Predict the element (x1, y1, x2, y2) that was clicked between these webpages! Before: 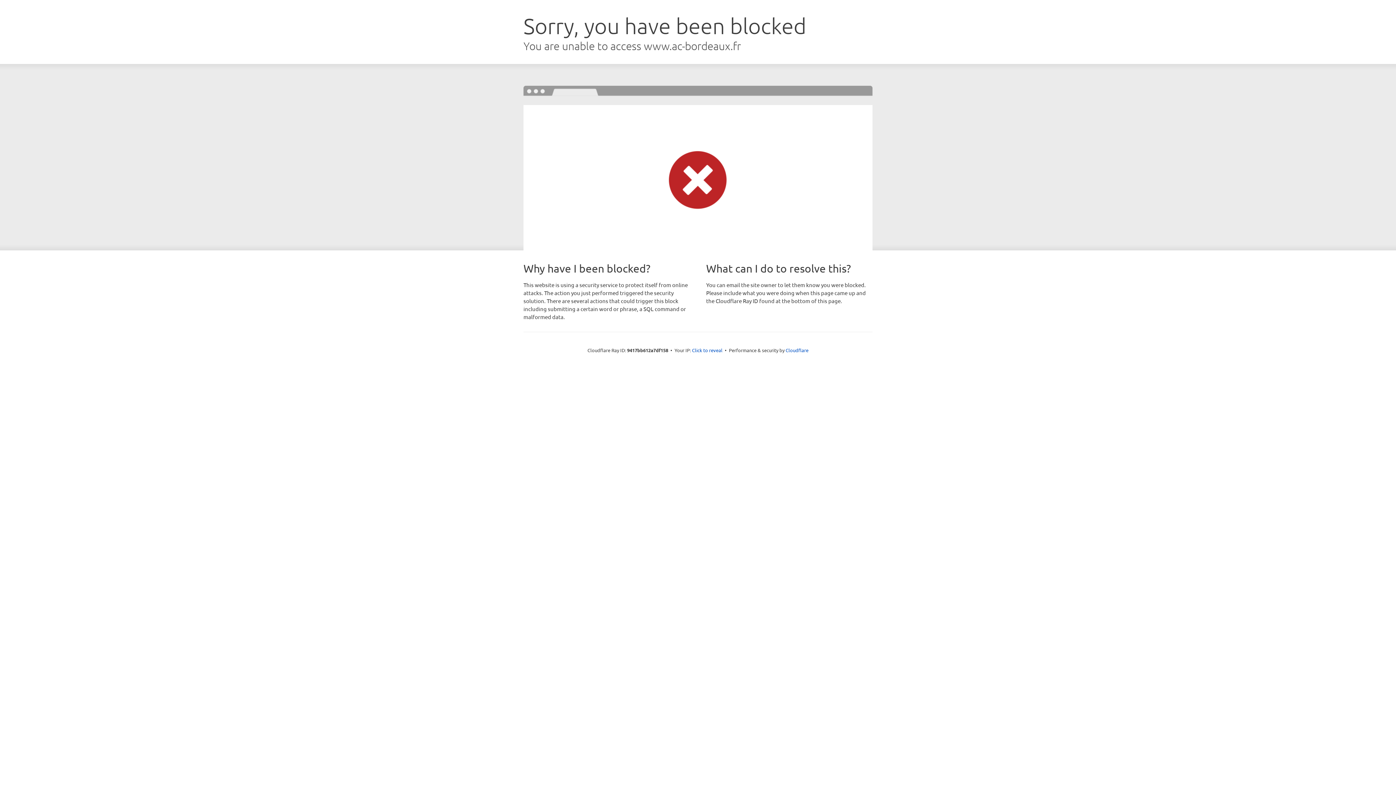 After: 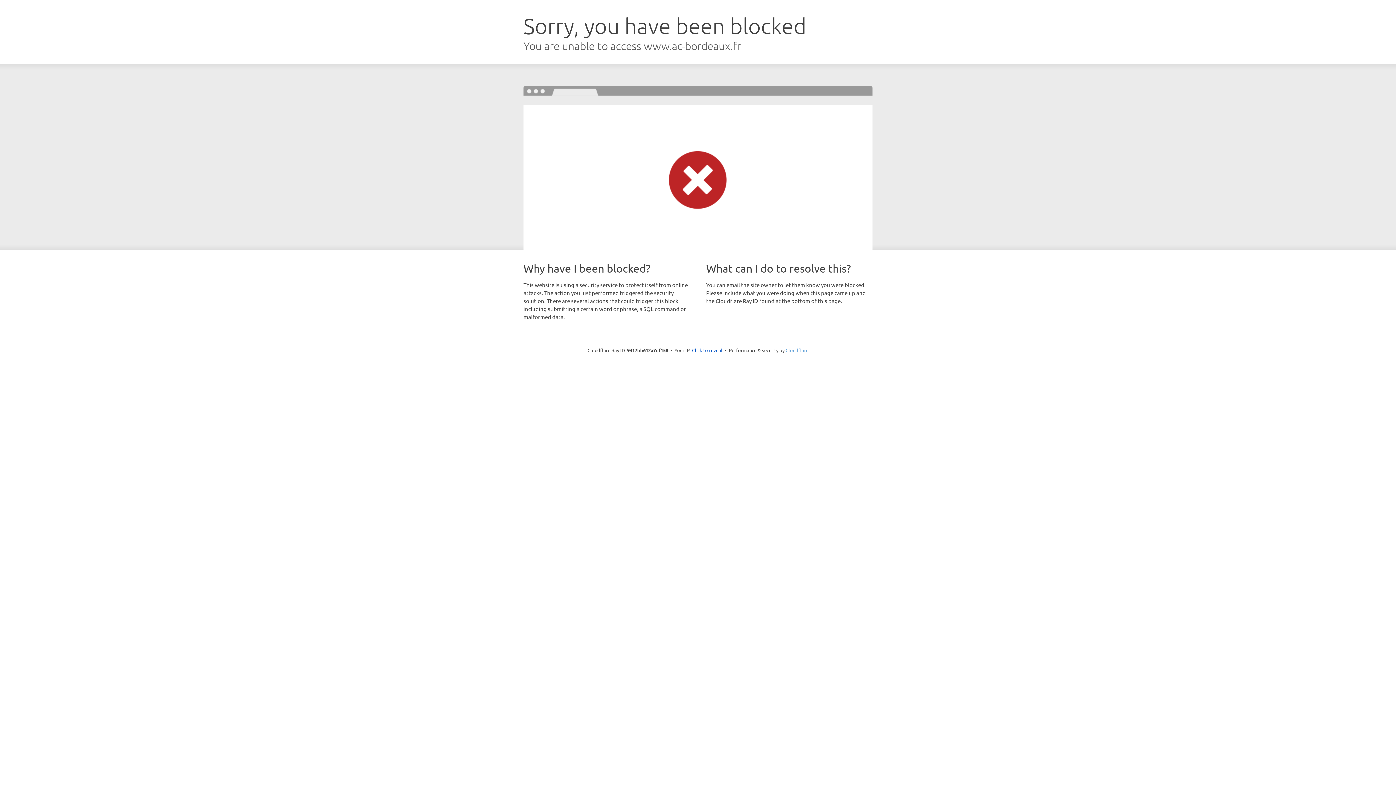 Action: bbox: (785, 347, 808, 353) label: Cloudflare